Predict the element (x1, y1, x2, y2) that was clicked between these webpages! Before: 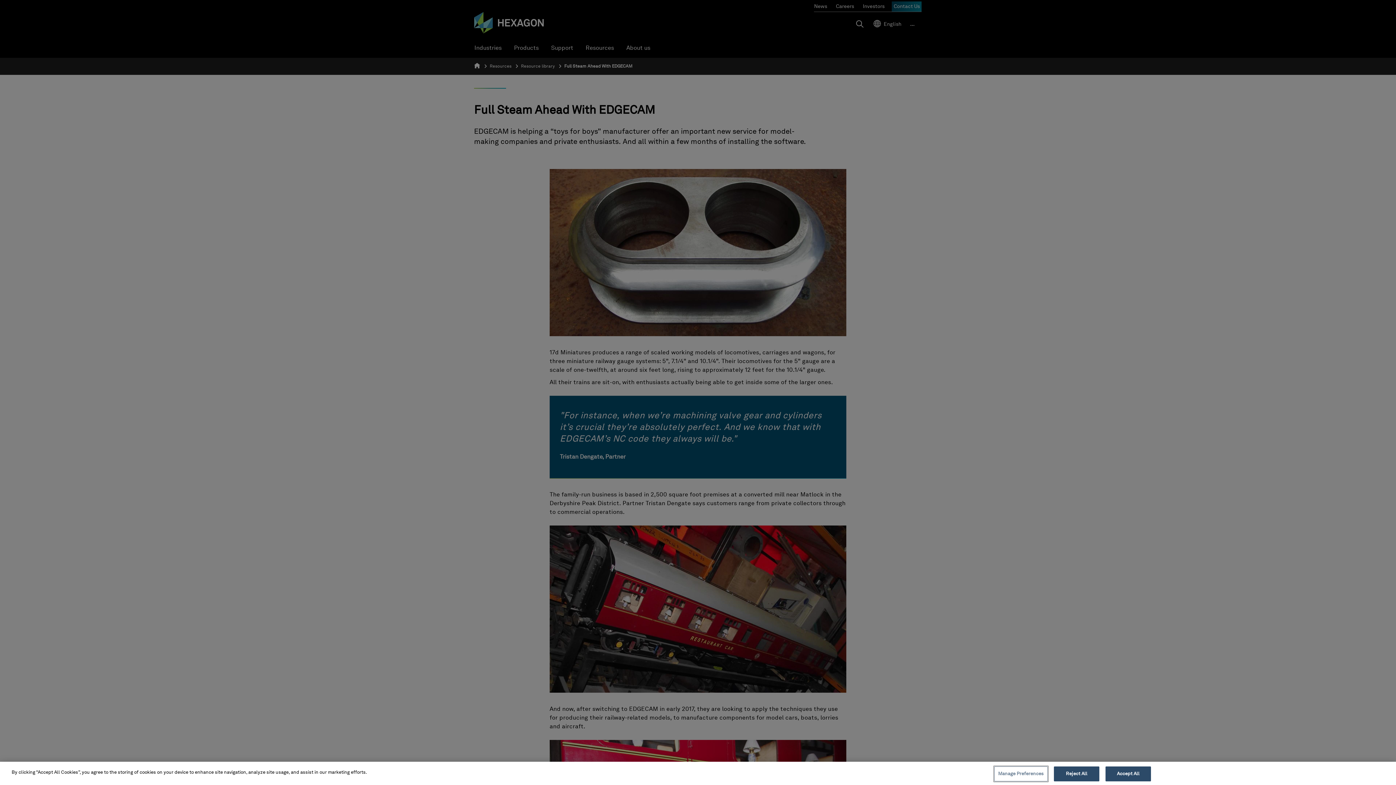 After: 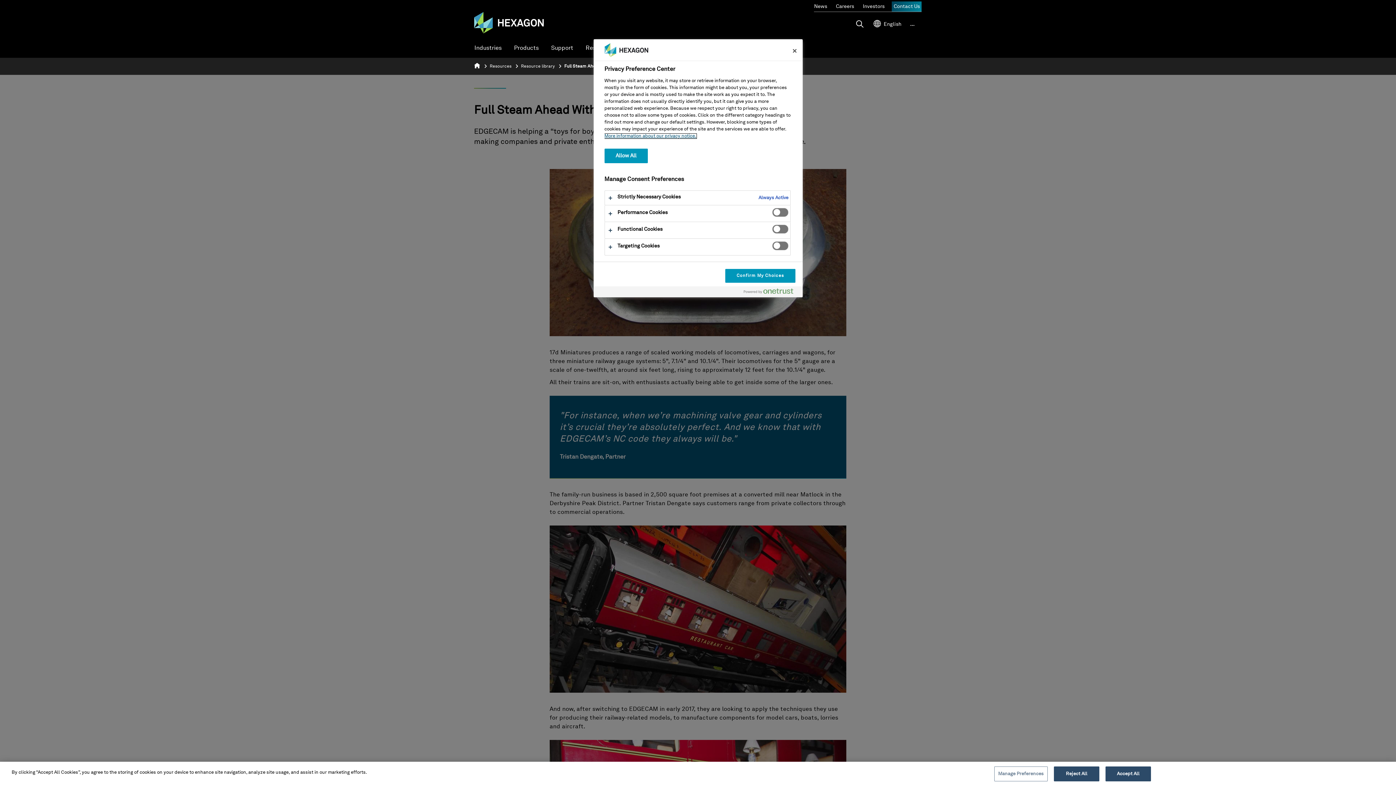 Action: bbox: (994, 766, 1047, 781) label: Manage Preferences